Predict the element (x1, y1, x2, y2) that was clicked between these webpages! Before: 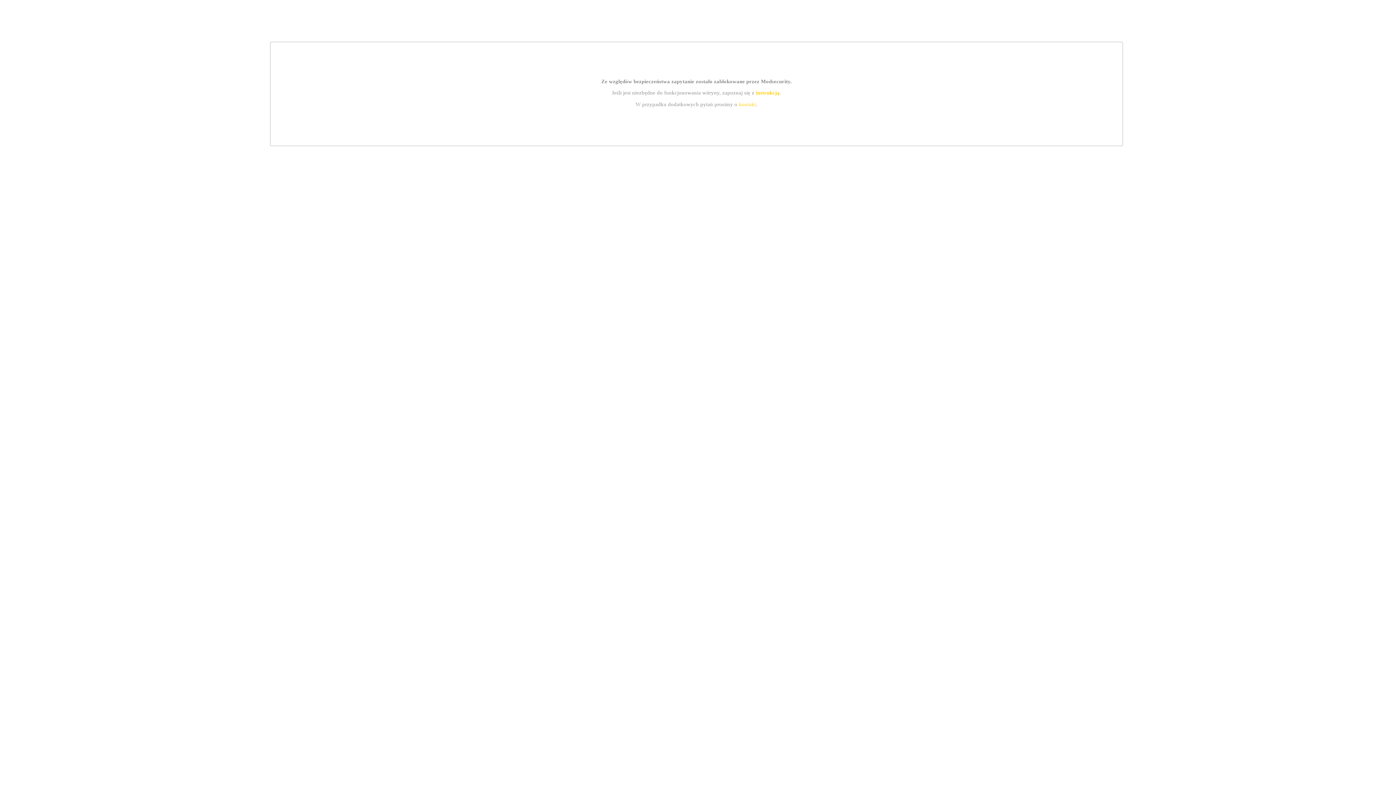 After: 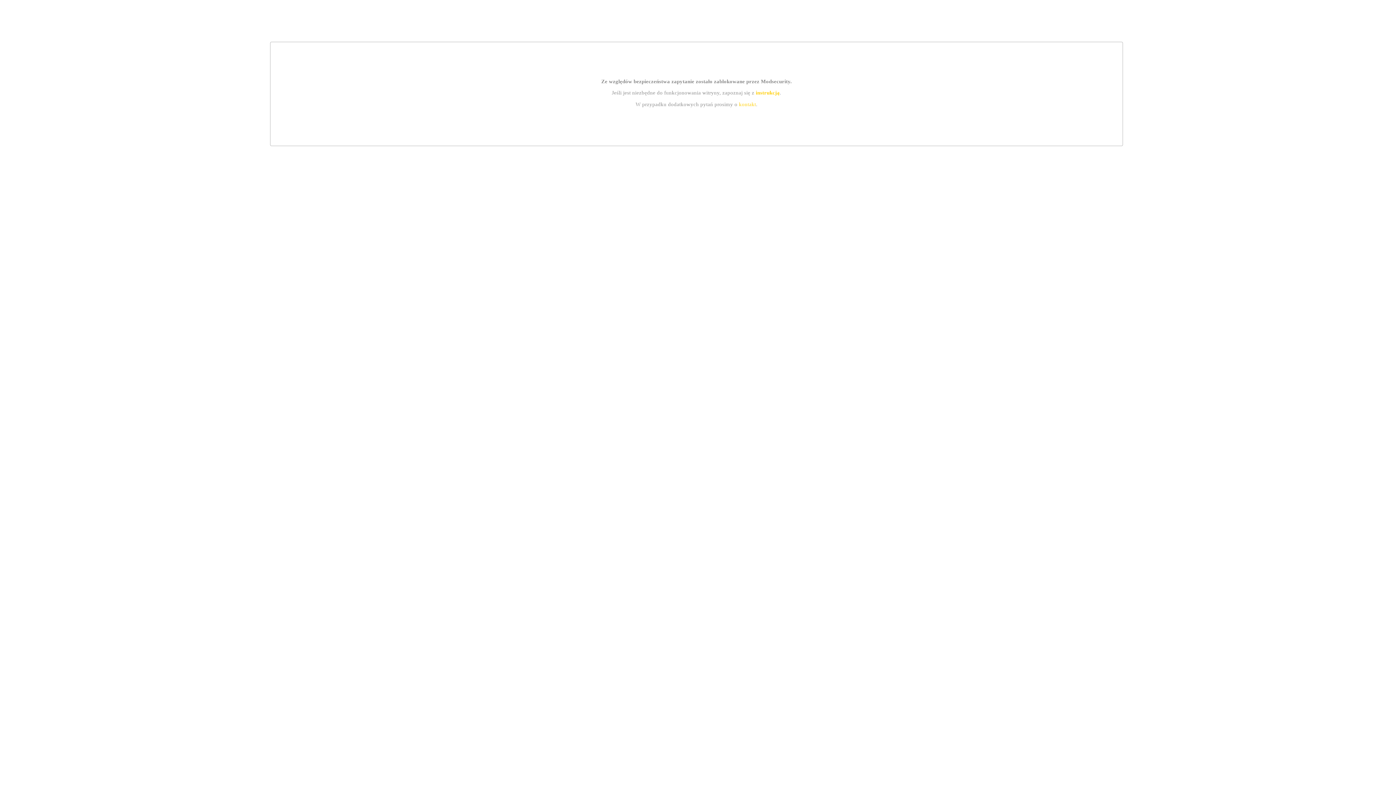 Action: label: kontakt bbox: (739, 101, 756, 107)